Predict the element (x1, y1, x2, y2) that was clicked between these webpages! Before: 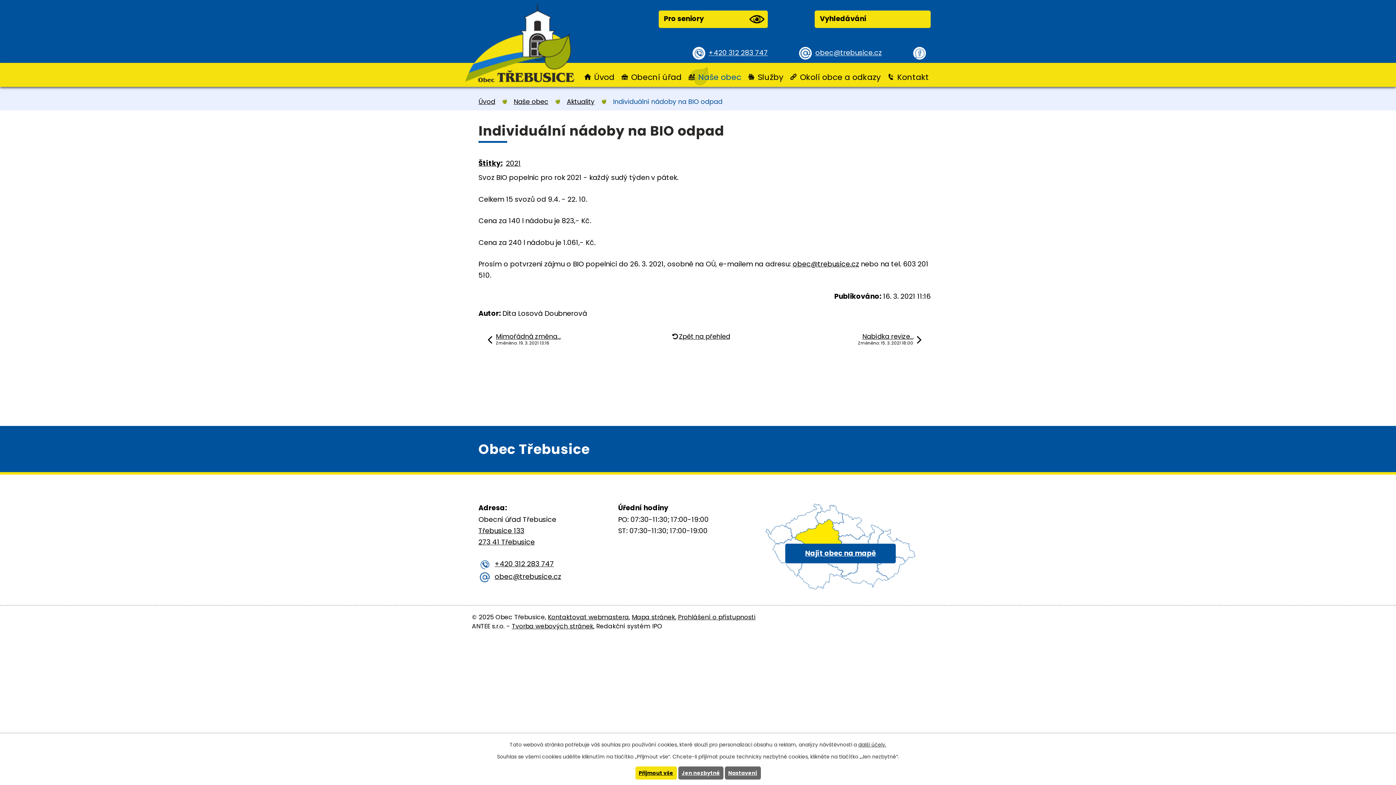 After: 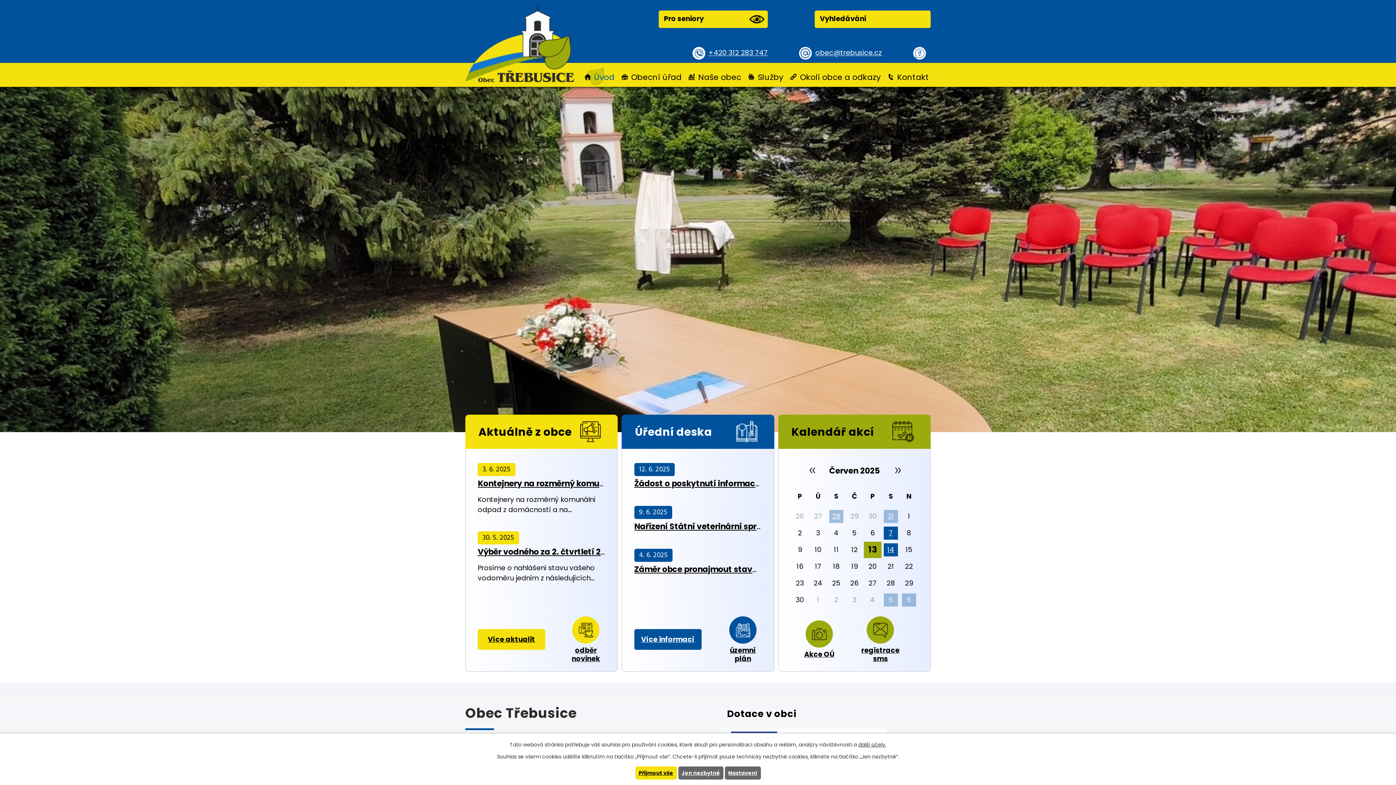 Action: label: Úvod bbox: (582, 69, 616, 85)